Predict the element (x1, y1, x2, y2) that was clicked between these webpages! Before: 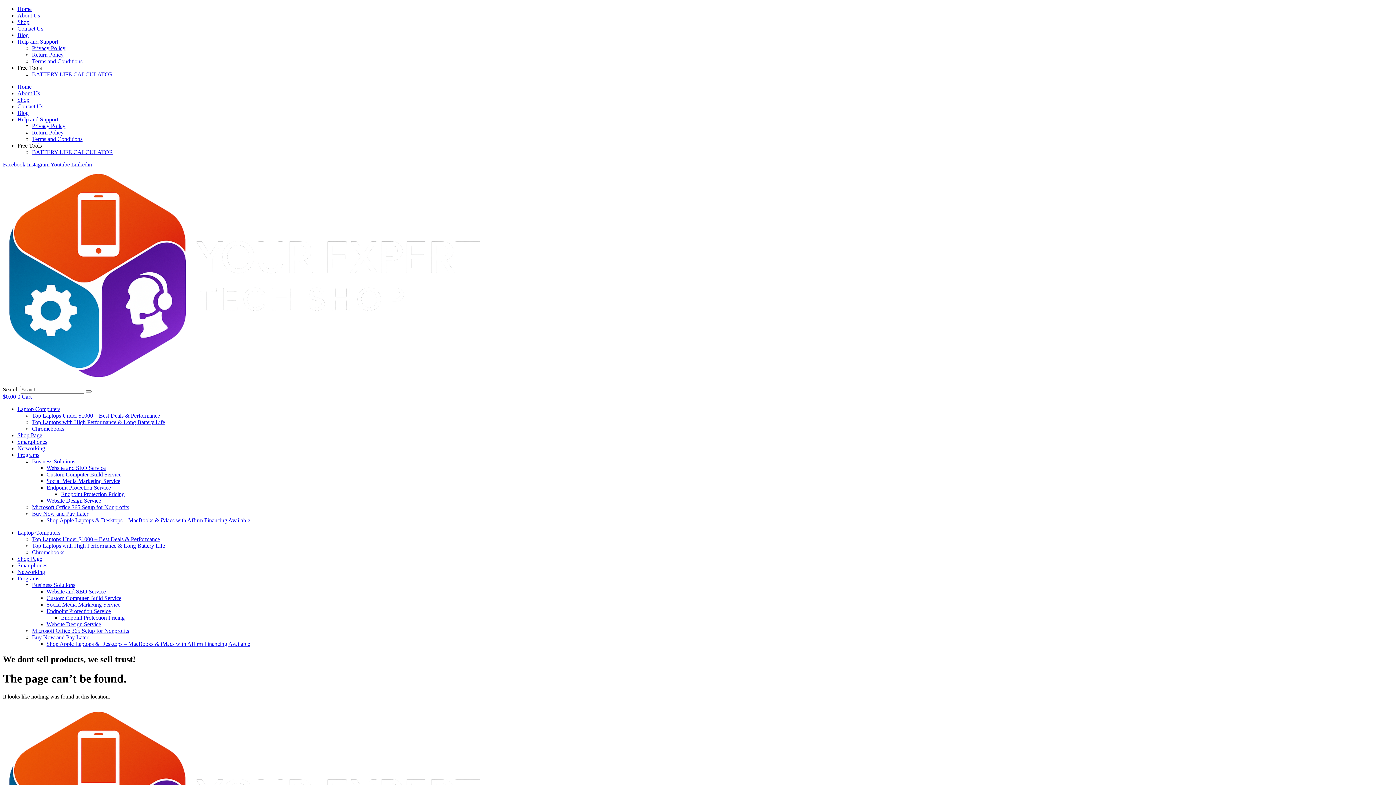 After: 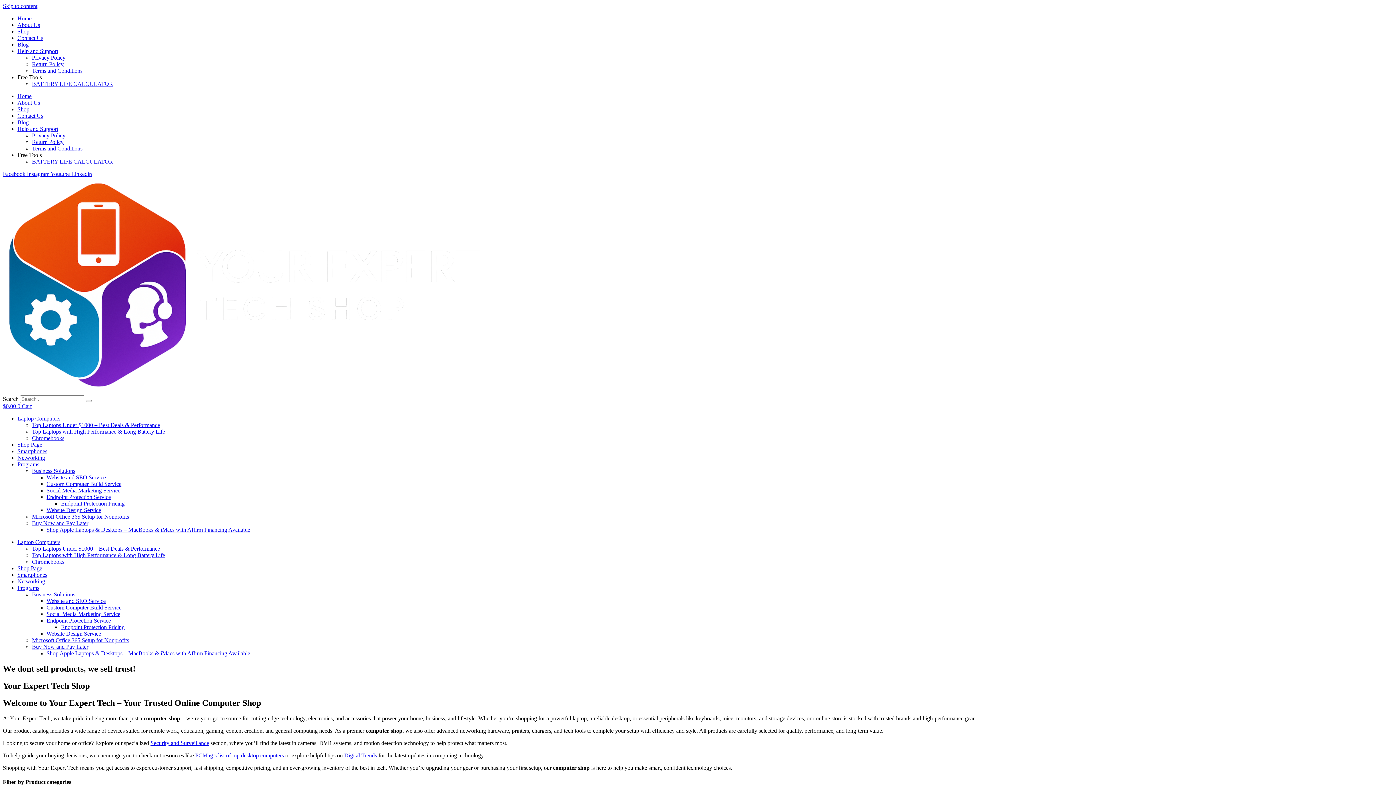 Action: bbox: (17, 432, 42, 438) label: Shop Page